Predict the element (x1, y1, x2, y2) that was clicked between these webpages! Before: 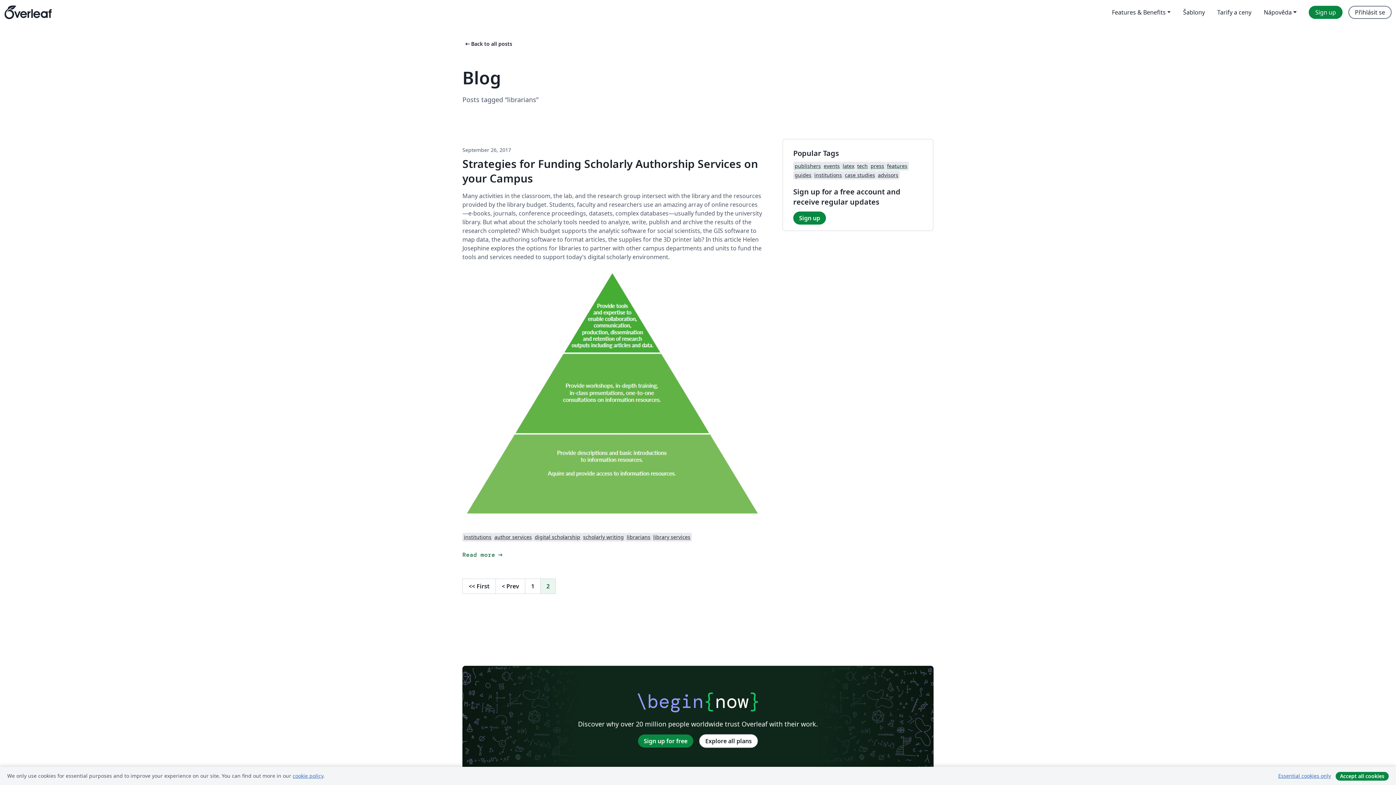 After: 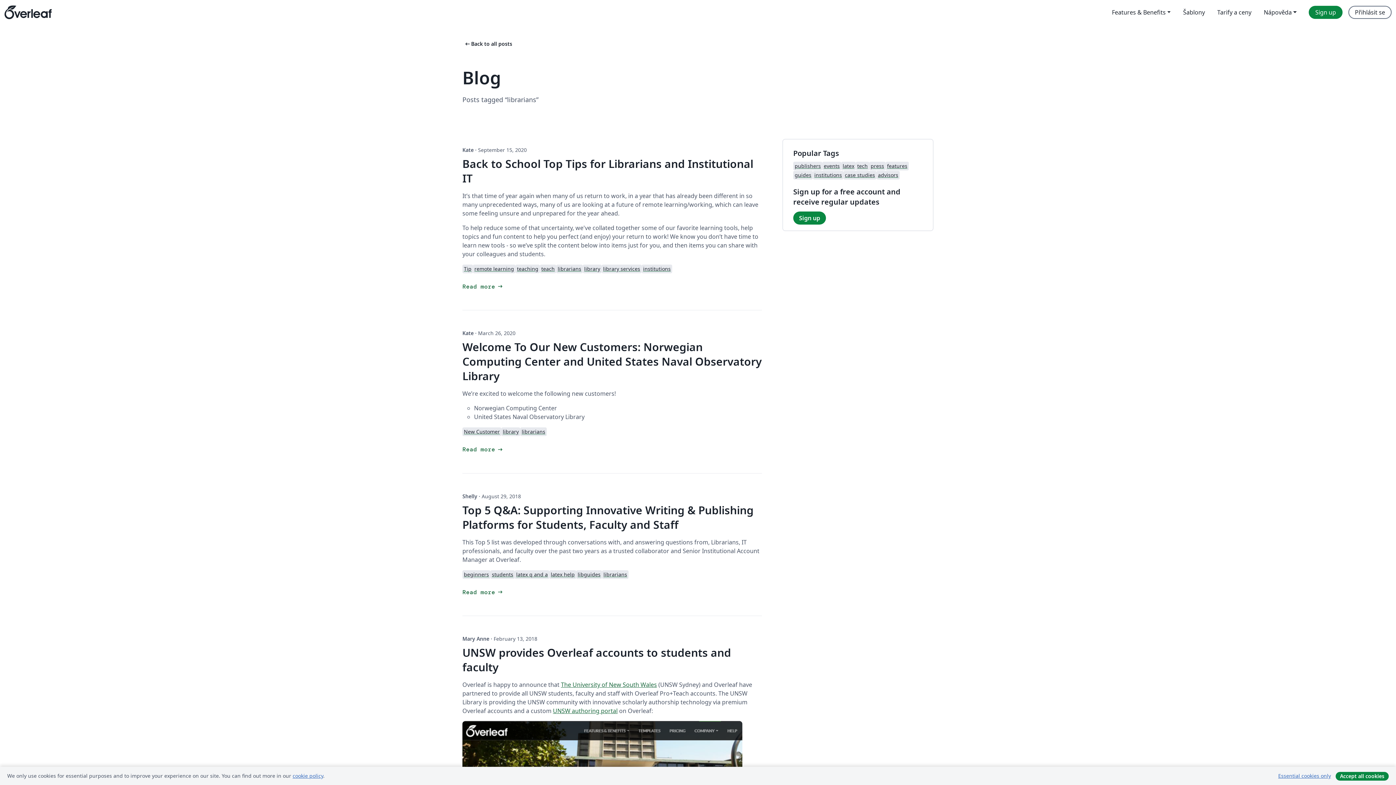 Action: label: librarians bbox: (625, 532, 652, 541)